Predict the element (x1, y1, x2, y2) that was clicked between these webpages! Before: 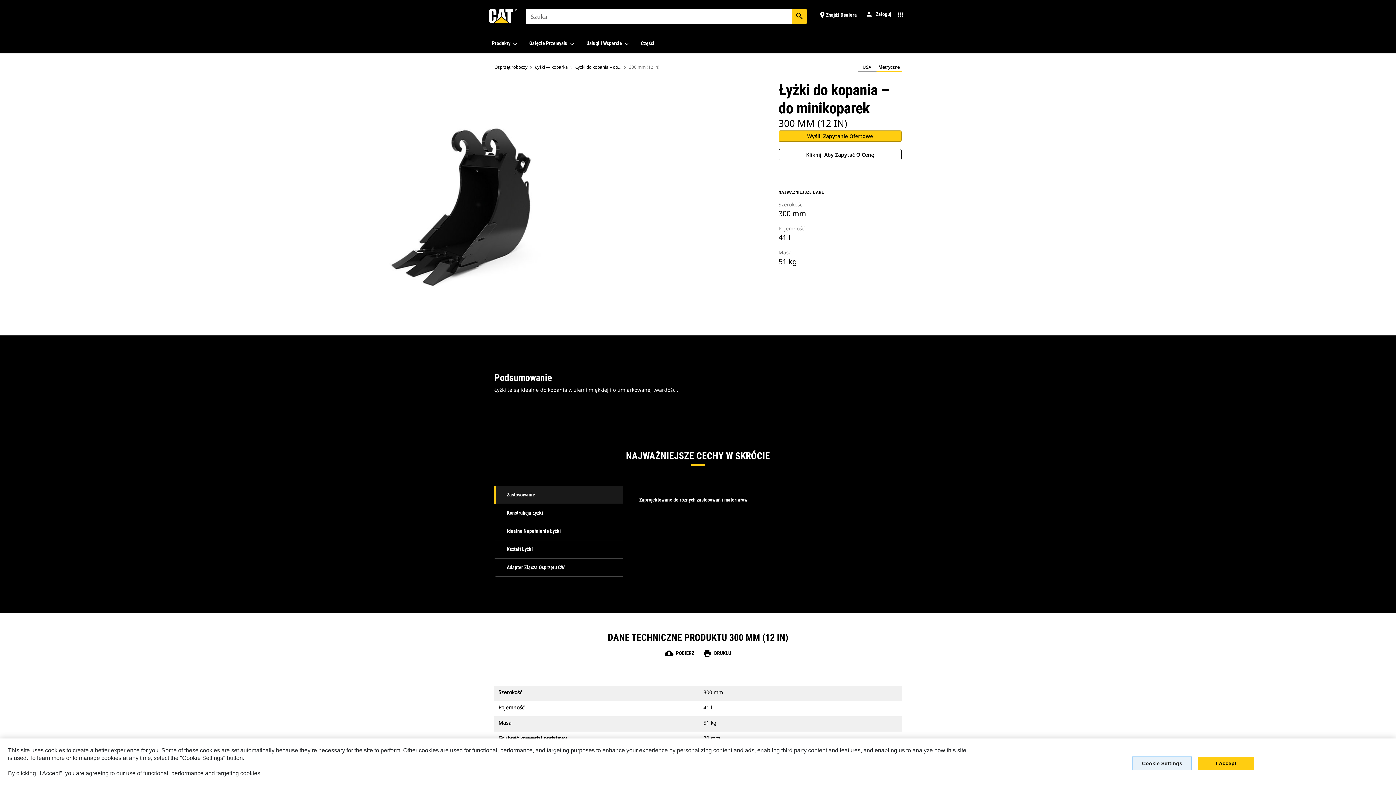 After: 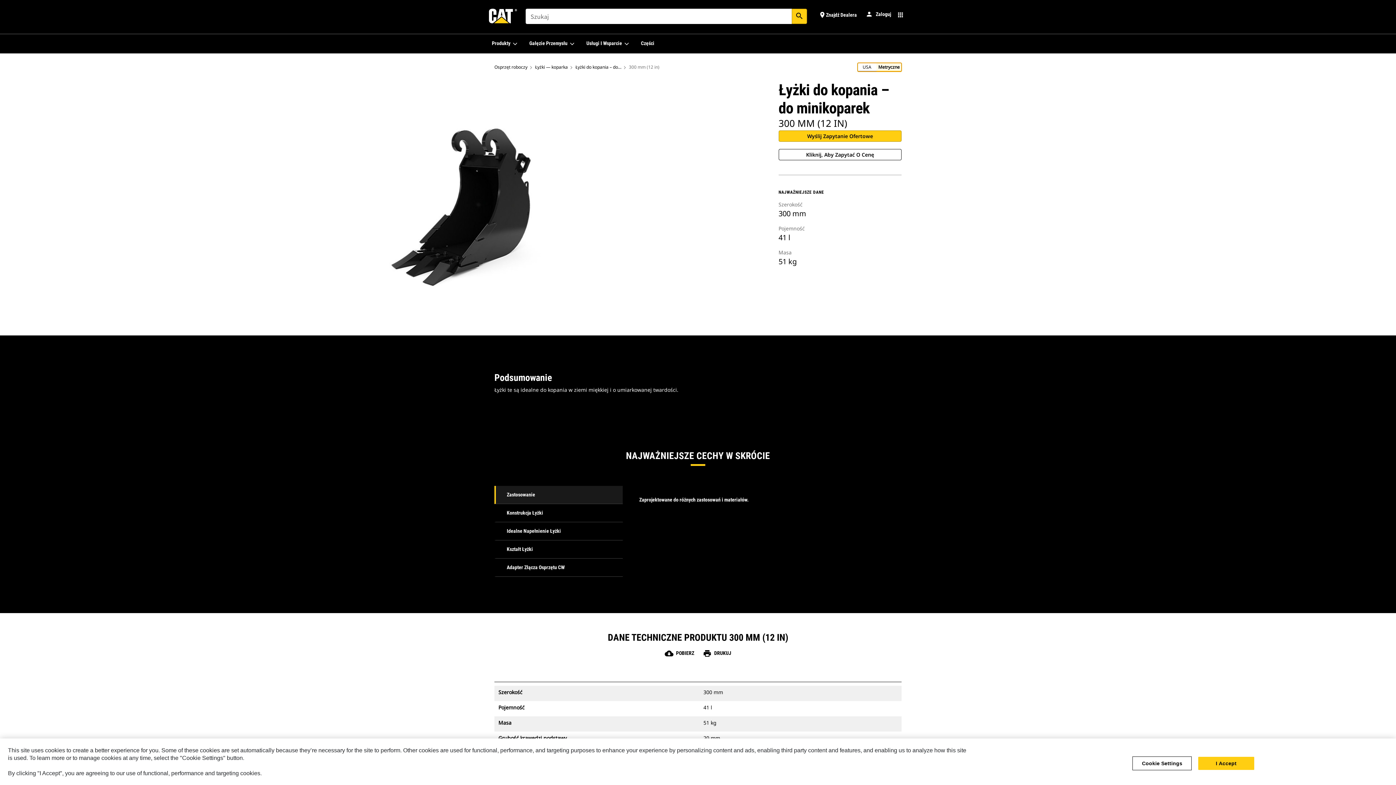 Action: bbox: (857, 62, 901, 71) label: Unit Toggle: METRIC Selected